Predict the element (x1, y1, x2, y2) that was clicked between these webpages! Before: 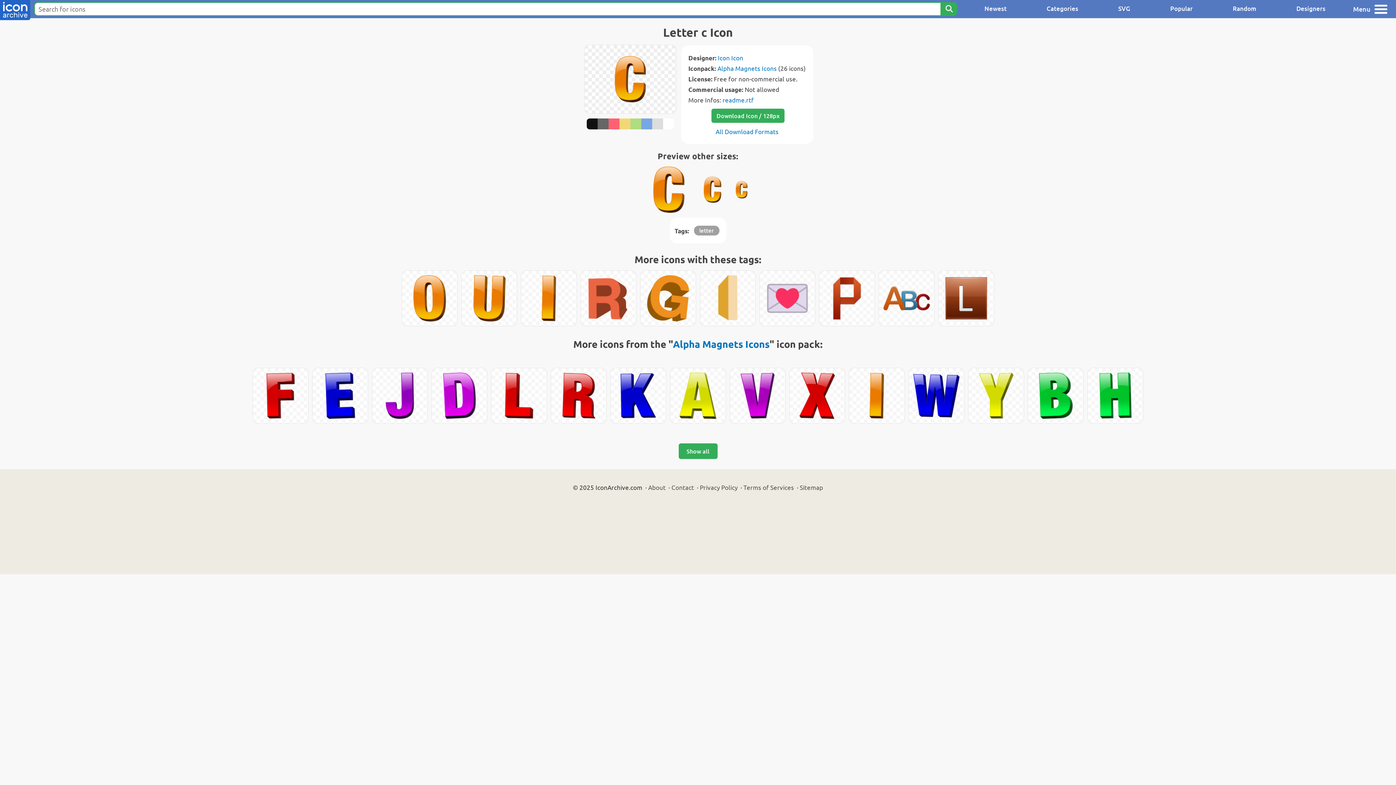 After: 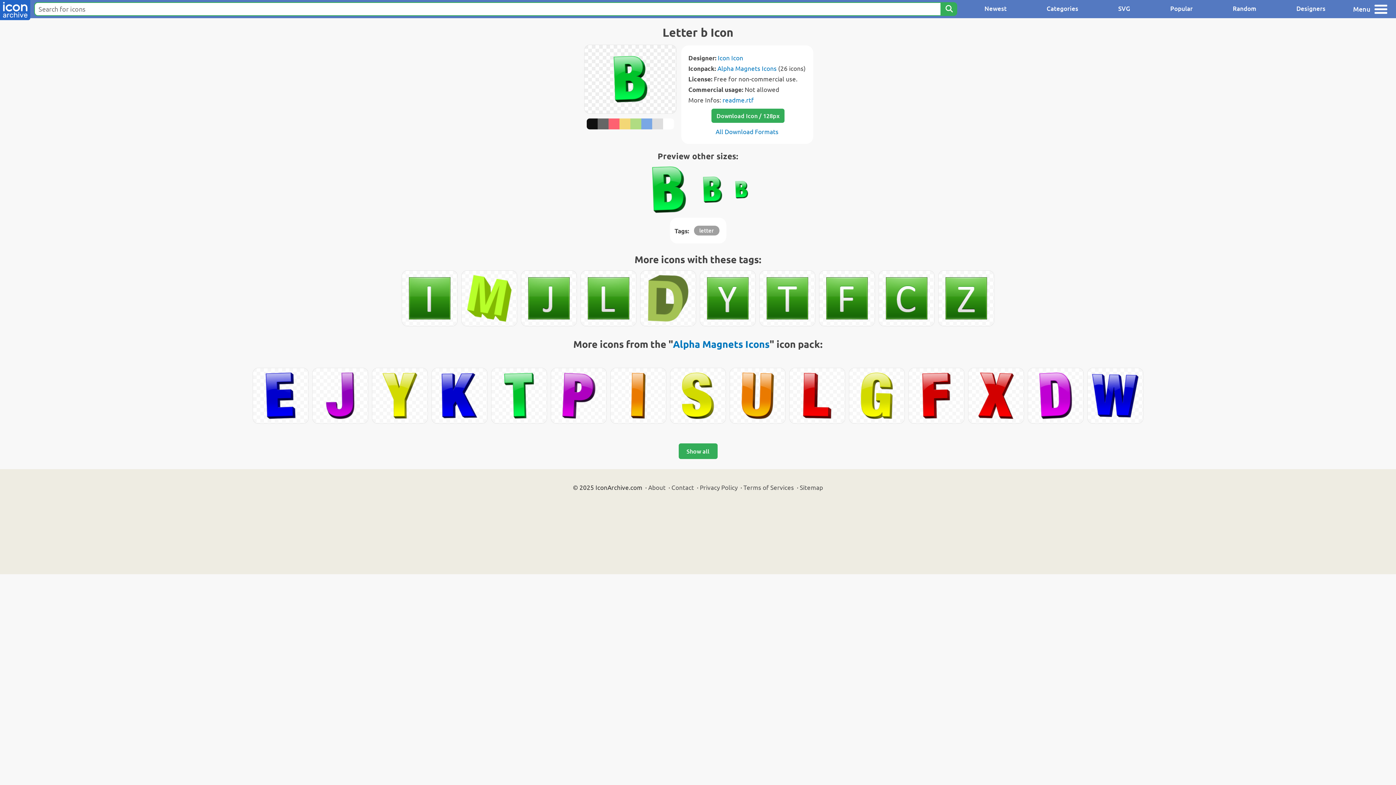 Action: bbox: (1028, 368, 1083, 423)